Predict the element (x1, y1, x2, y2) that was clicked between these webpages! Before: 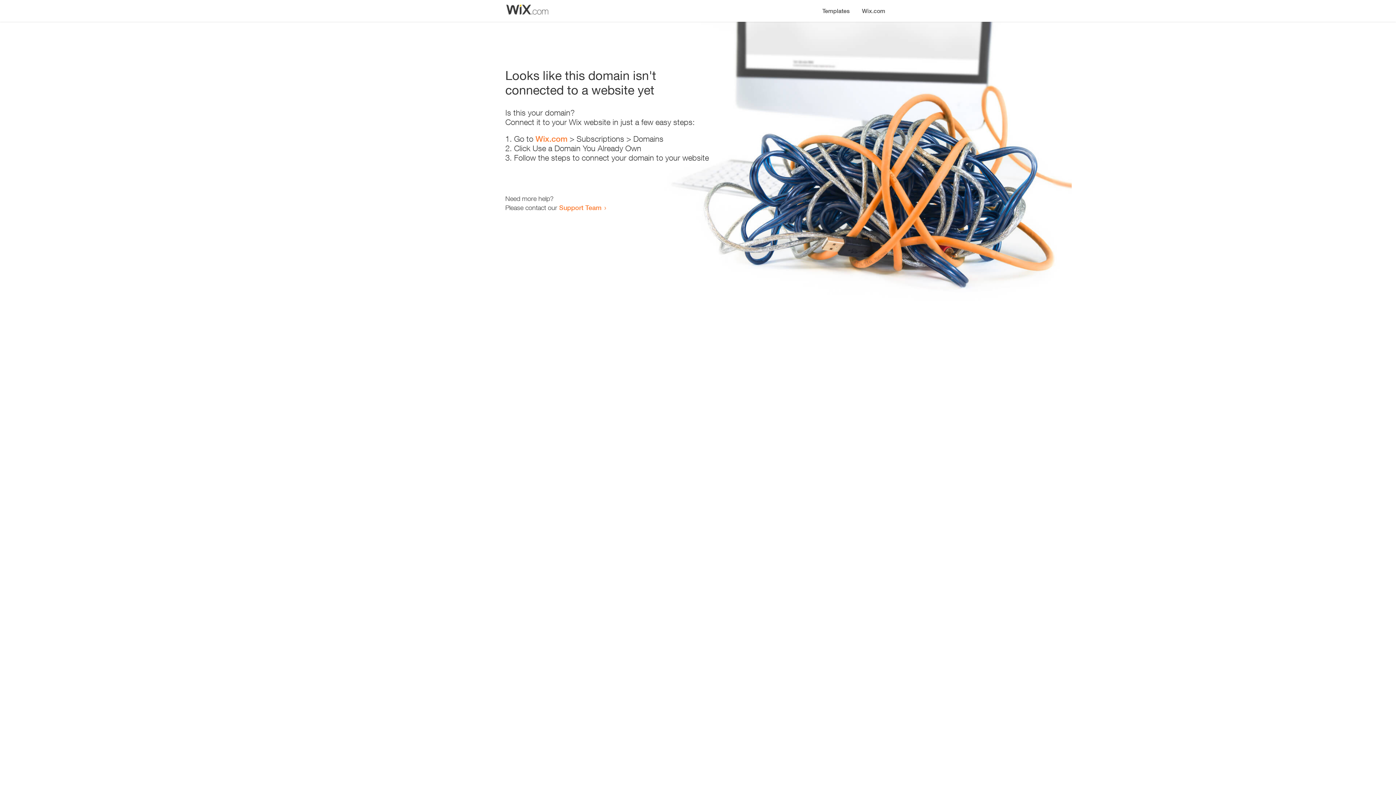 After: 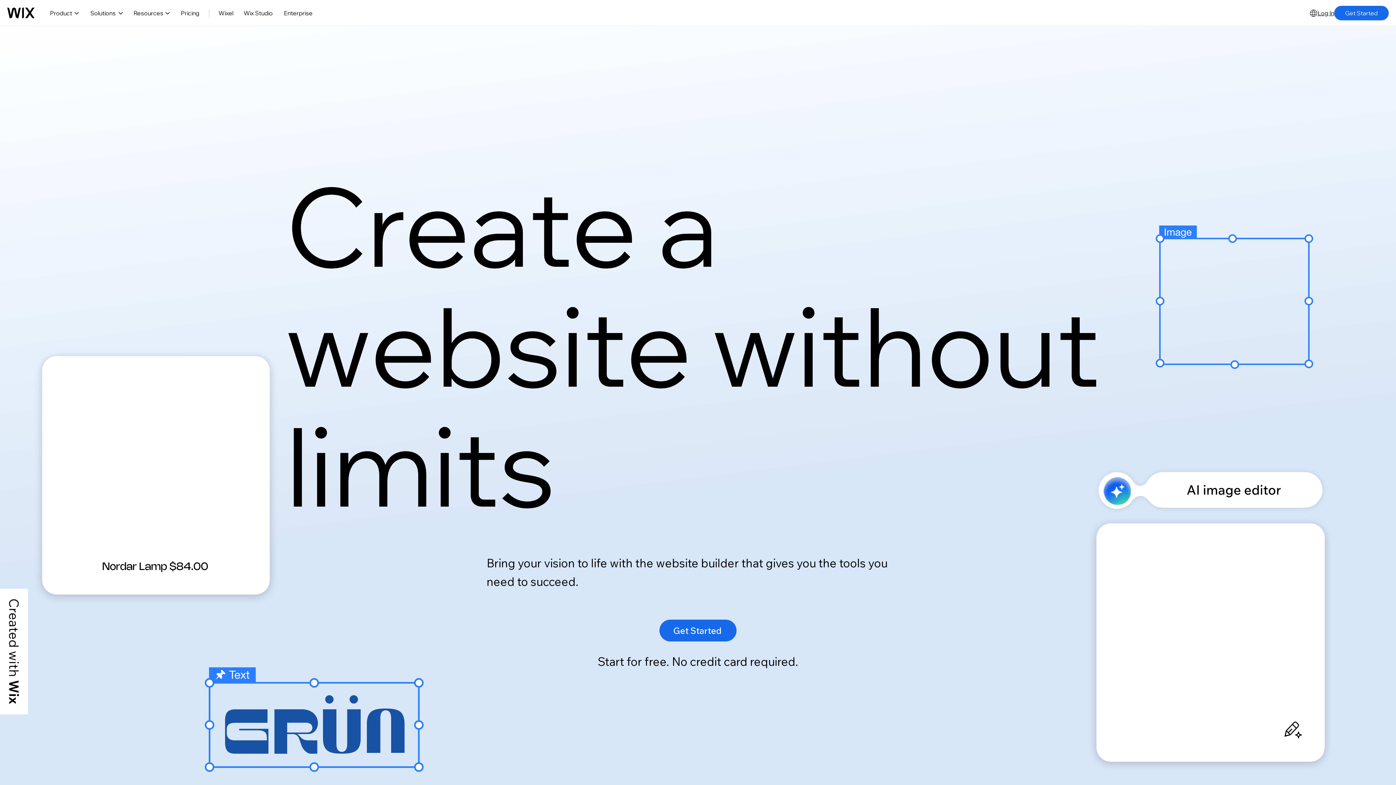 Action: bbox: (856, 0, 890, 14) label: Wix.com